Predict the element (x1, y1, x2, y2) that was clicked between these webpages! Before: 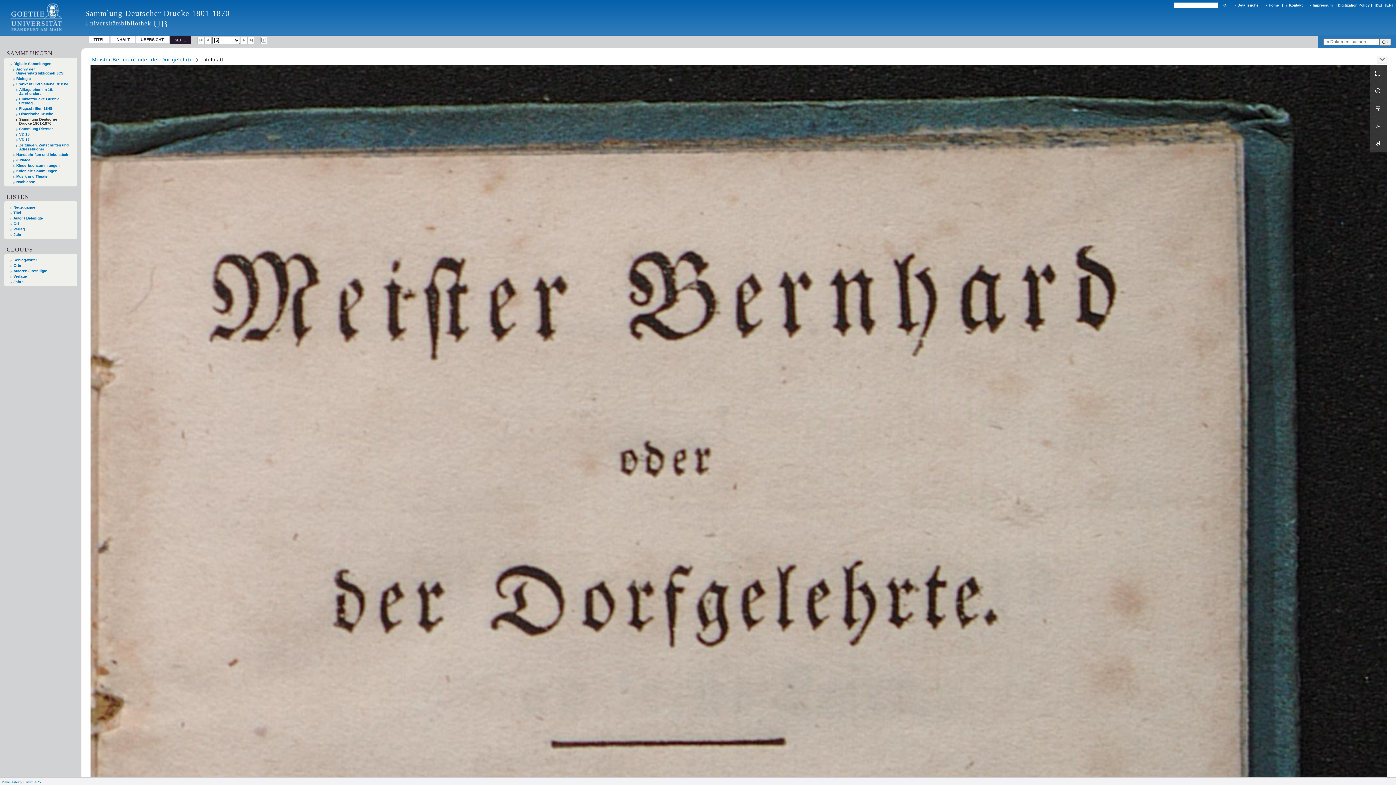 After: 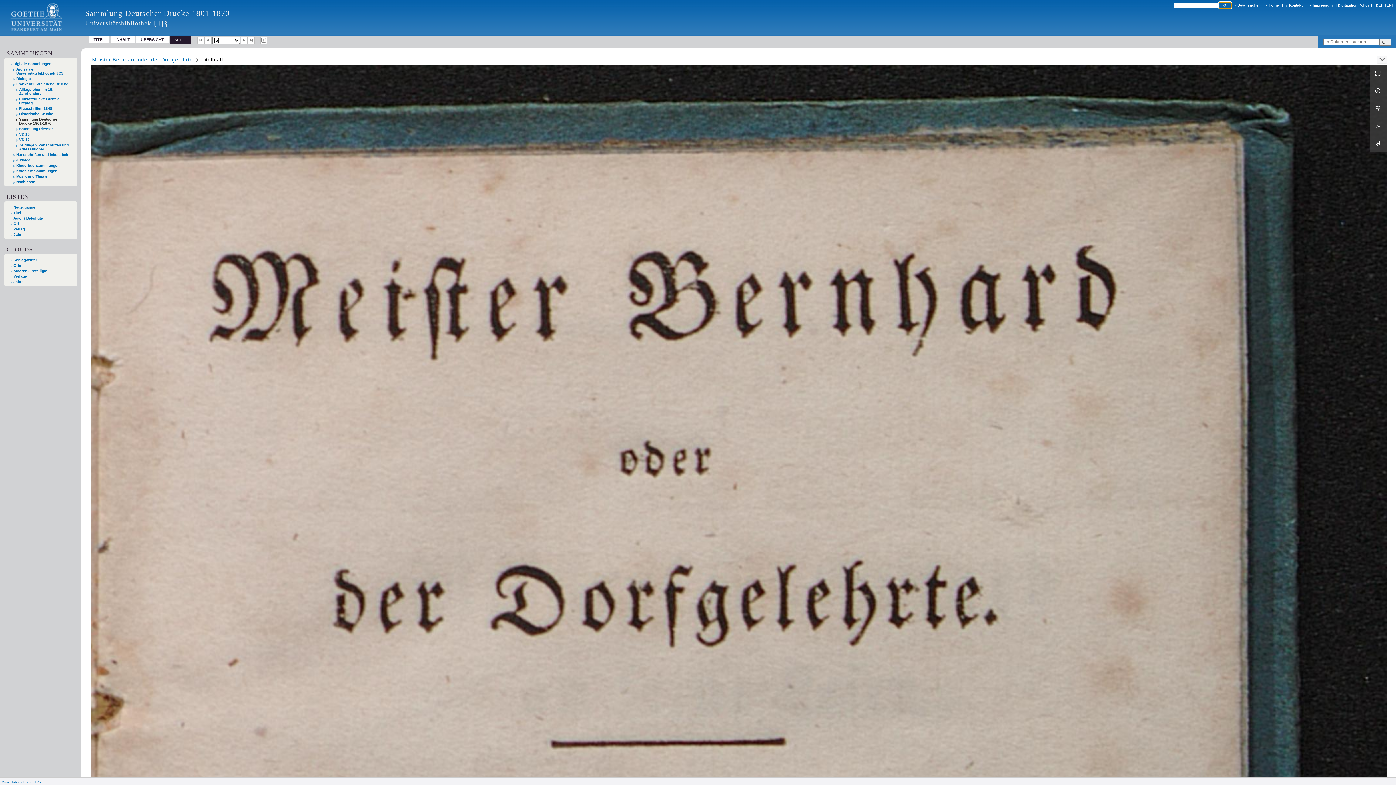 Action: label: OK bbox: (1219, 2, 1231, 8)